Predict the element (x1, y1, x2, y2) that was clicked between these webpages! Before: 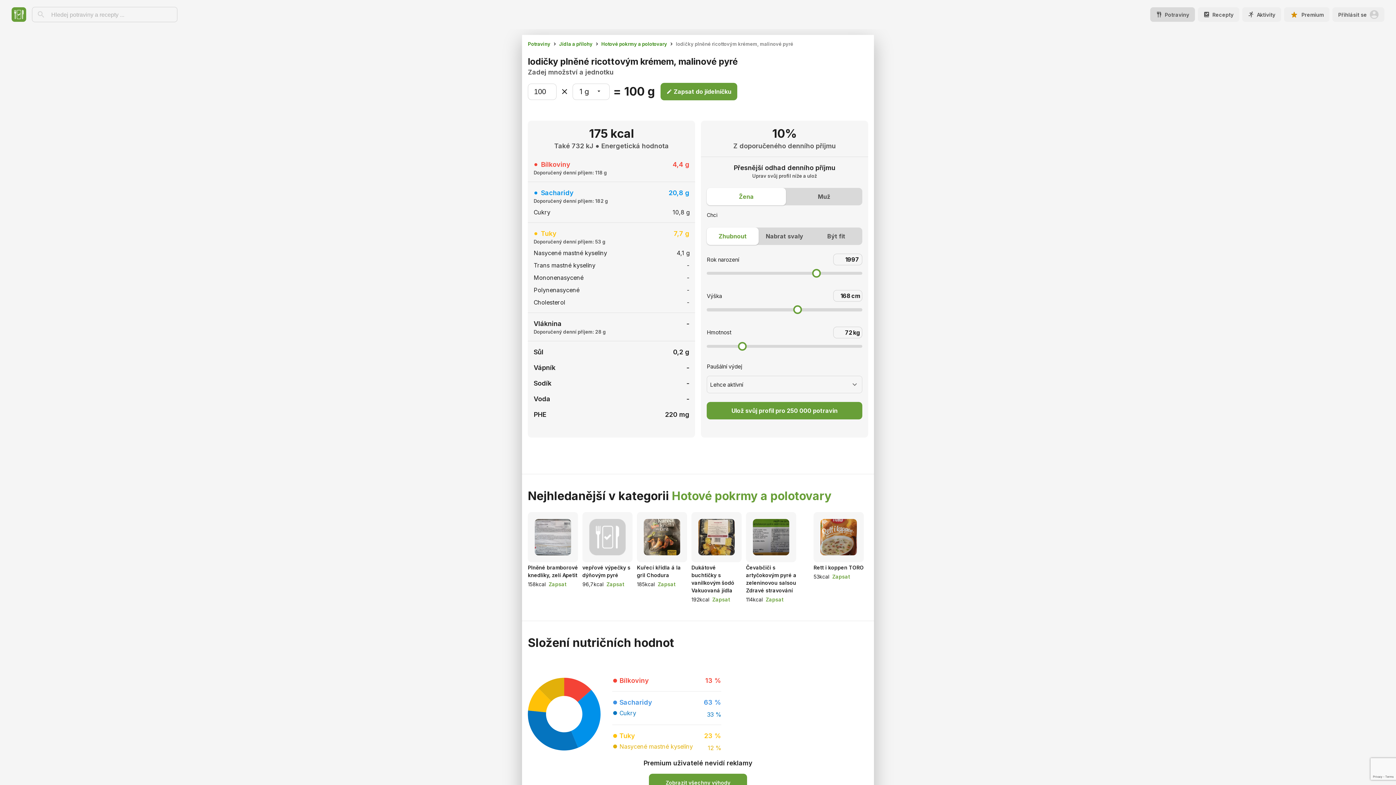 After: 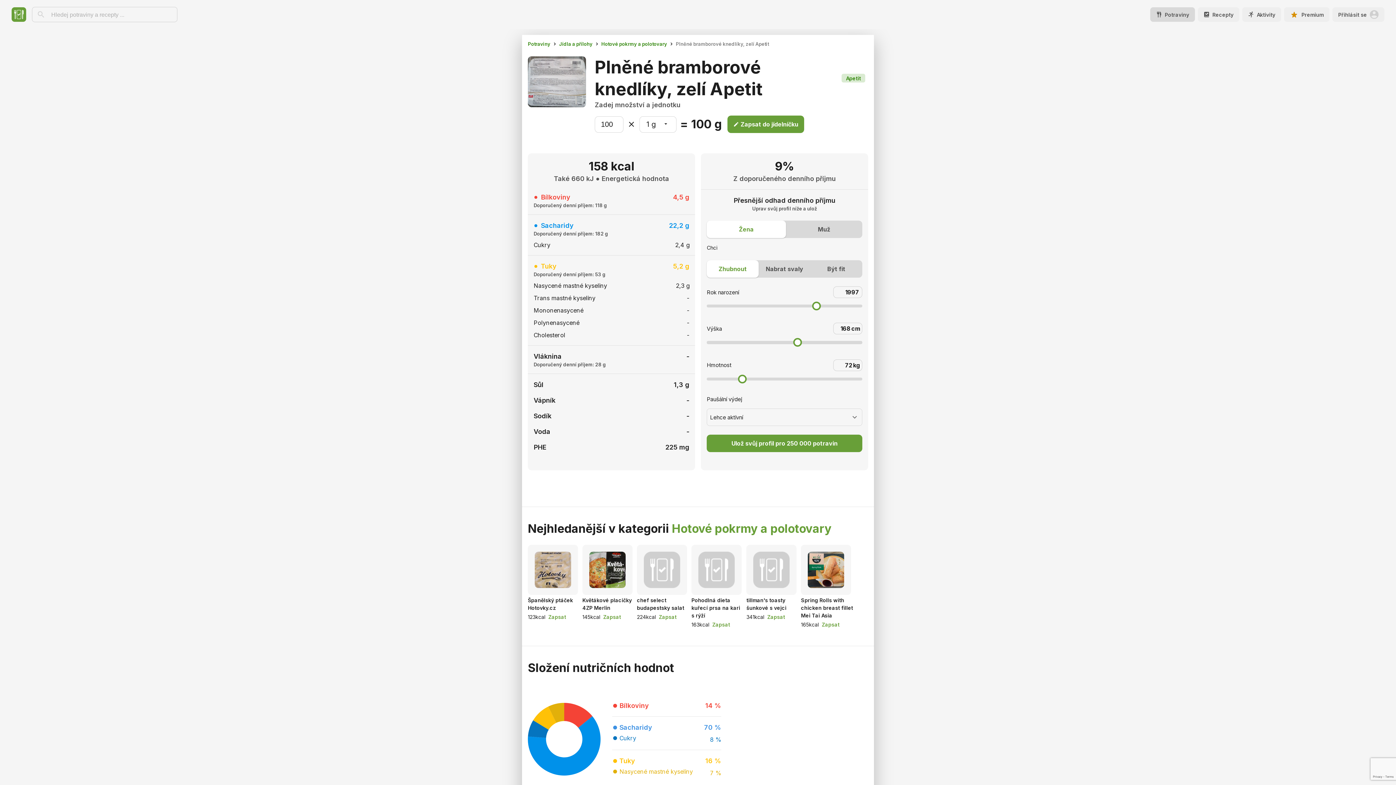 Action: bbox: (528, 512, 578, 562)